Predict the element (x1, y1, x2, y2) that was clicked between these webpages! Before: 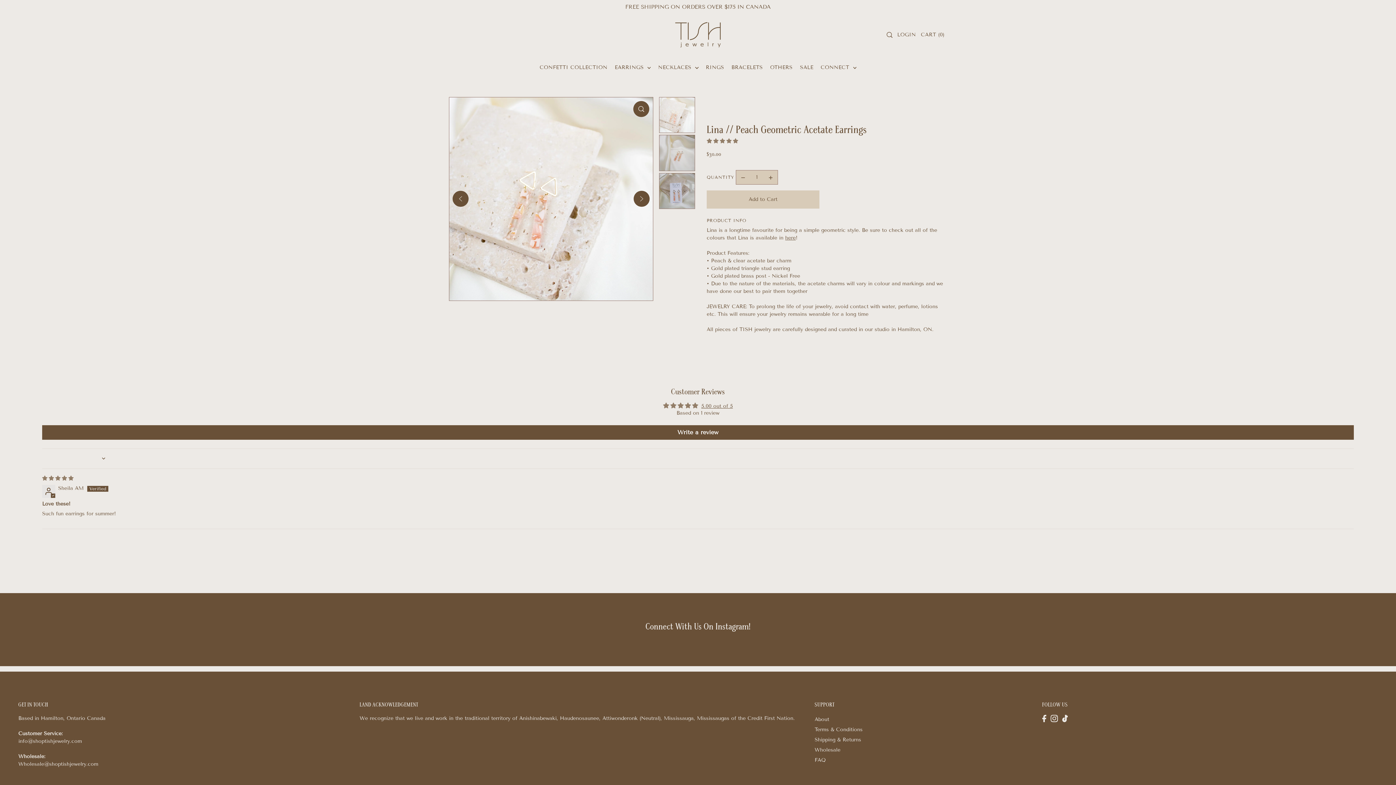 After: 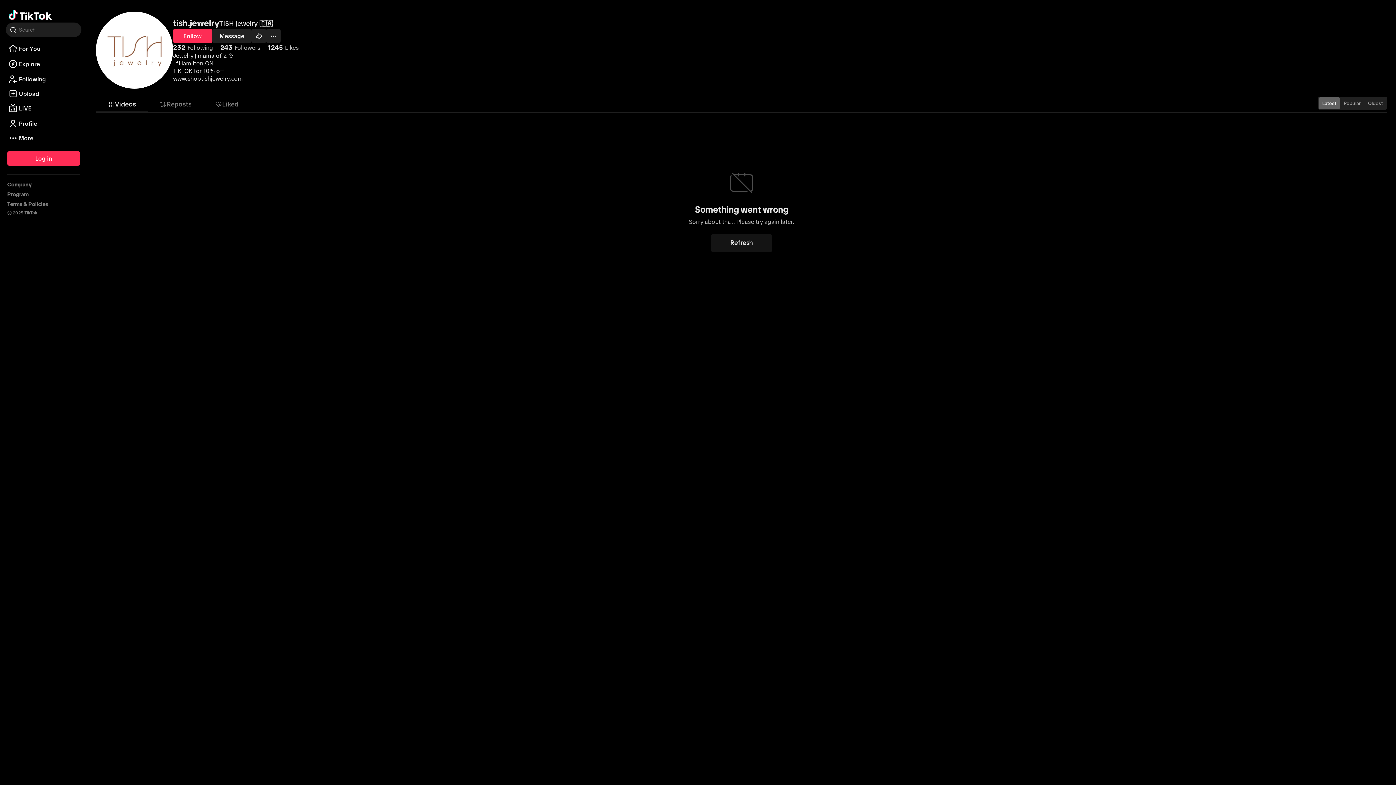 Action: bbox: (1062, 714, 1068, 722)